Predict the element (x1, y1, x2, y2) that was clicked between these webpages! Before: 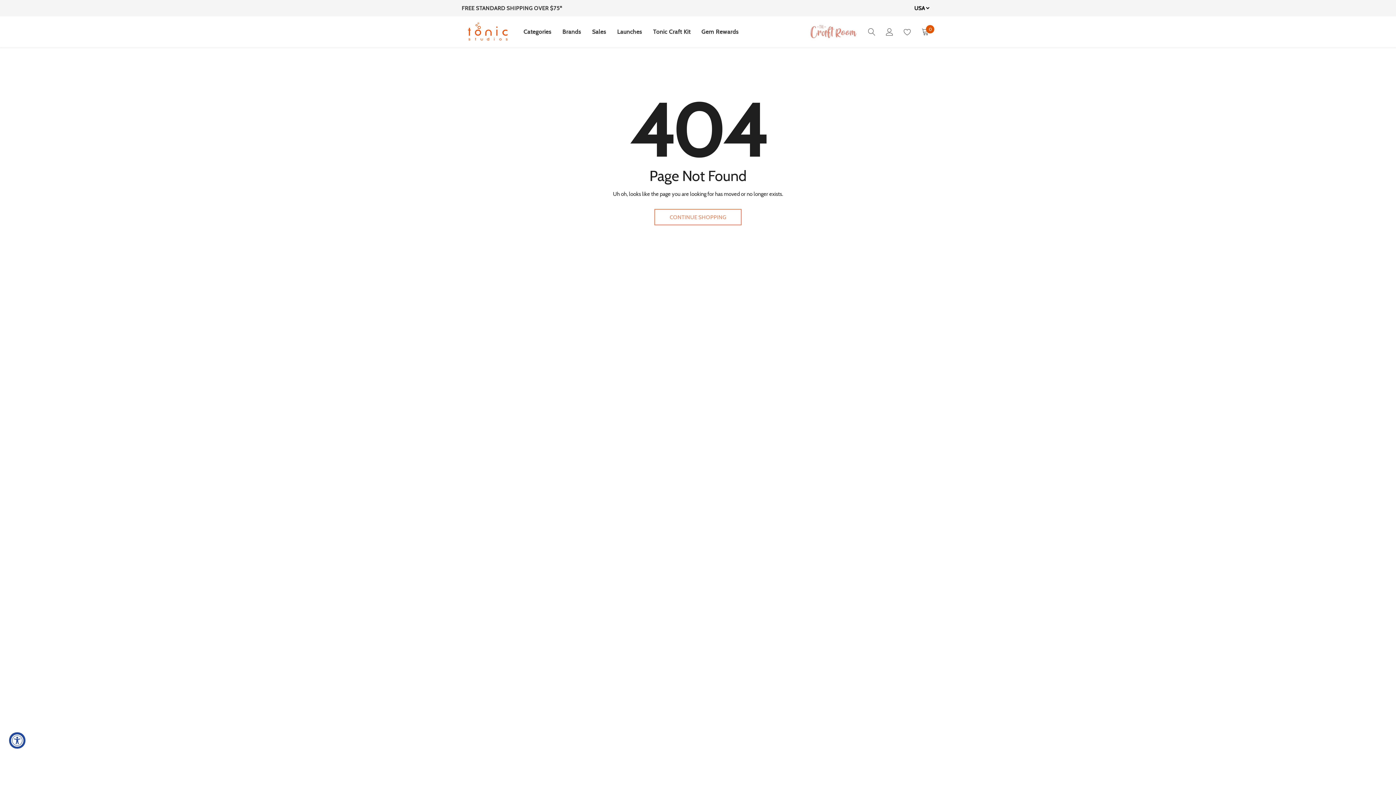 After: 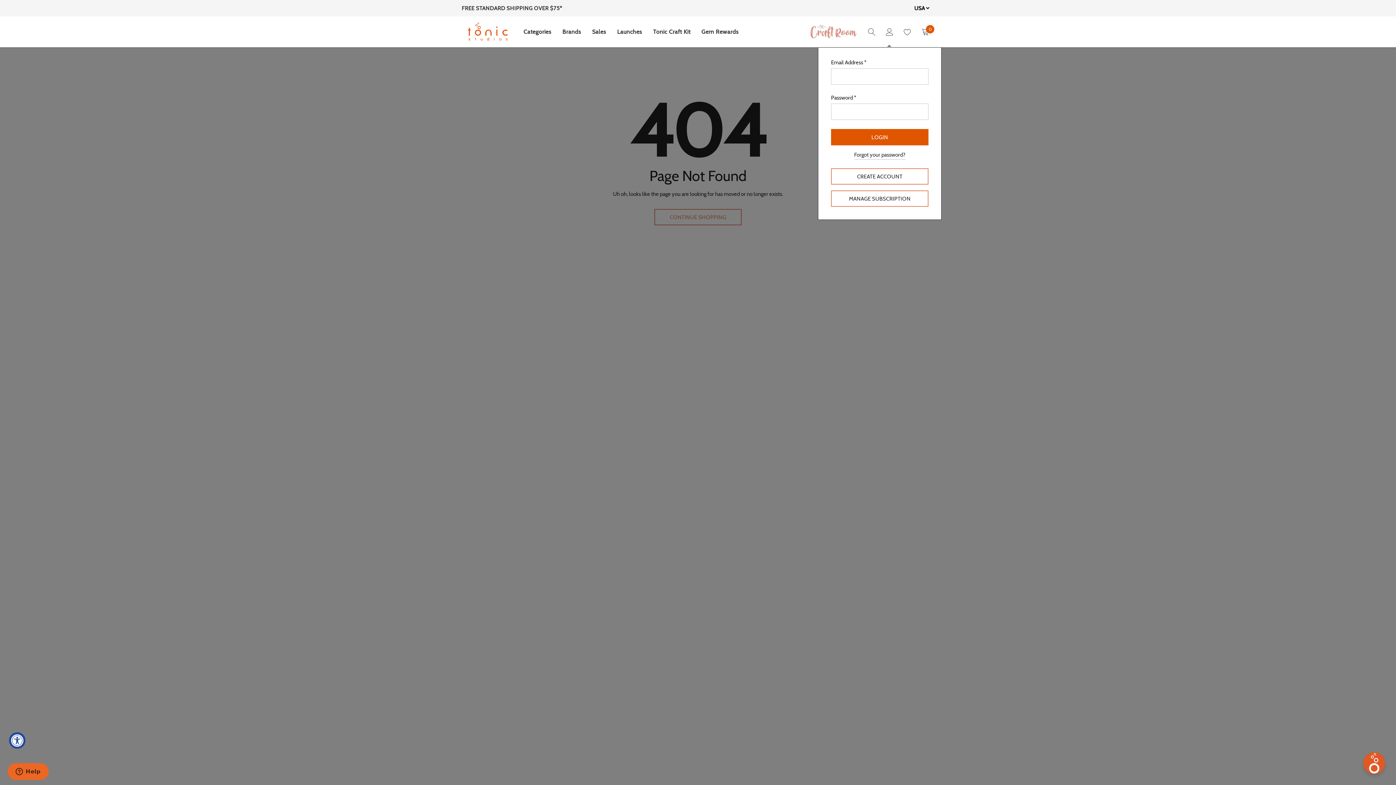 Action: bbox: (886, 27, 893, 34) label: link